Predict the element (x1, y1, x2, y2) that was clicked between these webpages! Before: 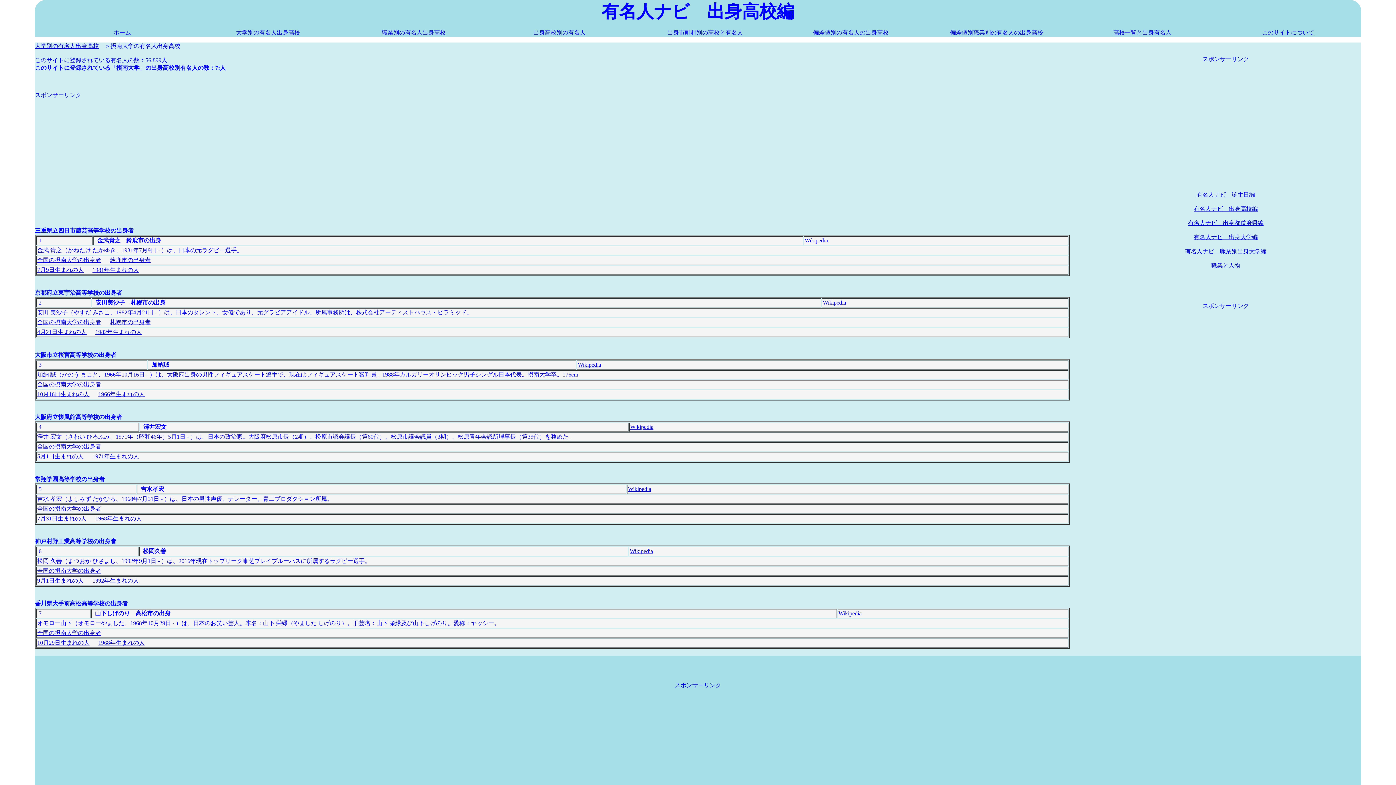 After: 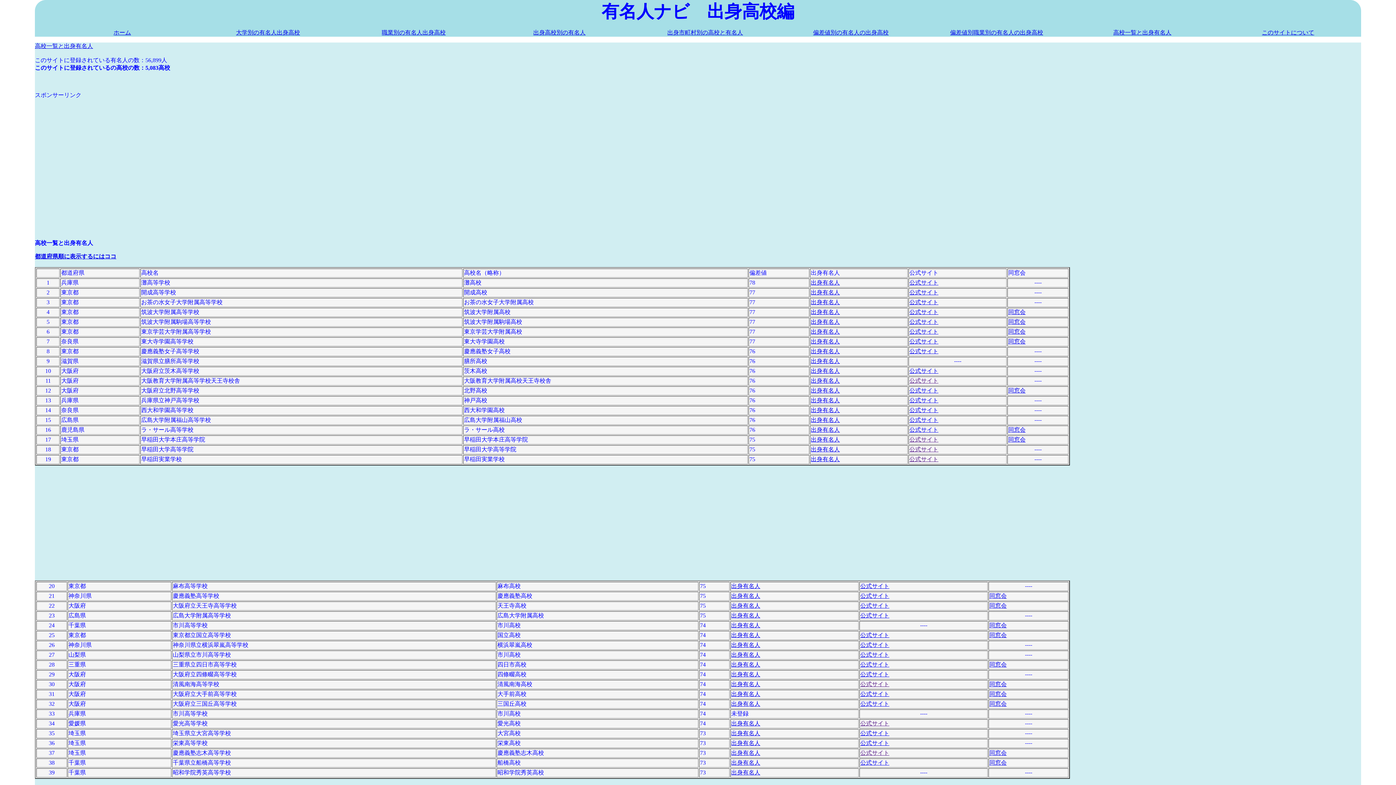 Action: label: 高校一覧と出身有名人 bbox: (1113, 29, 1171, 35)